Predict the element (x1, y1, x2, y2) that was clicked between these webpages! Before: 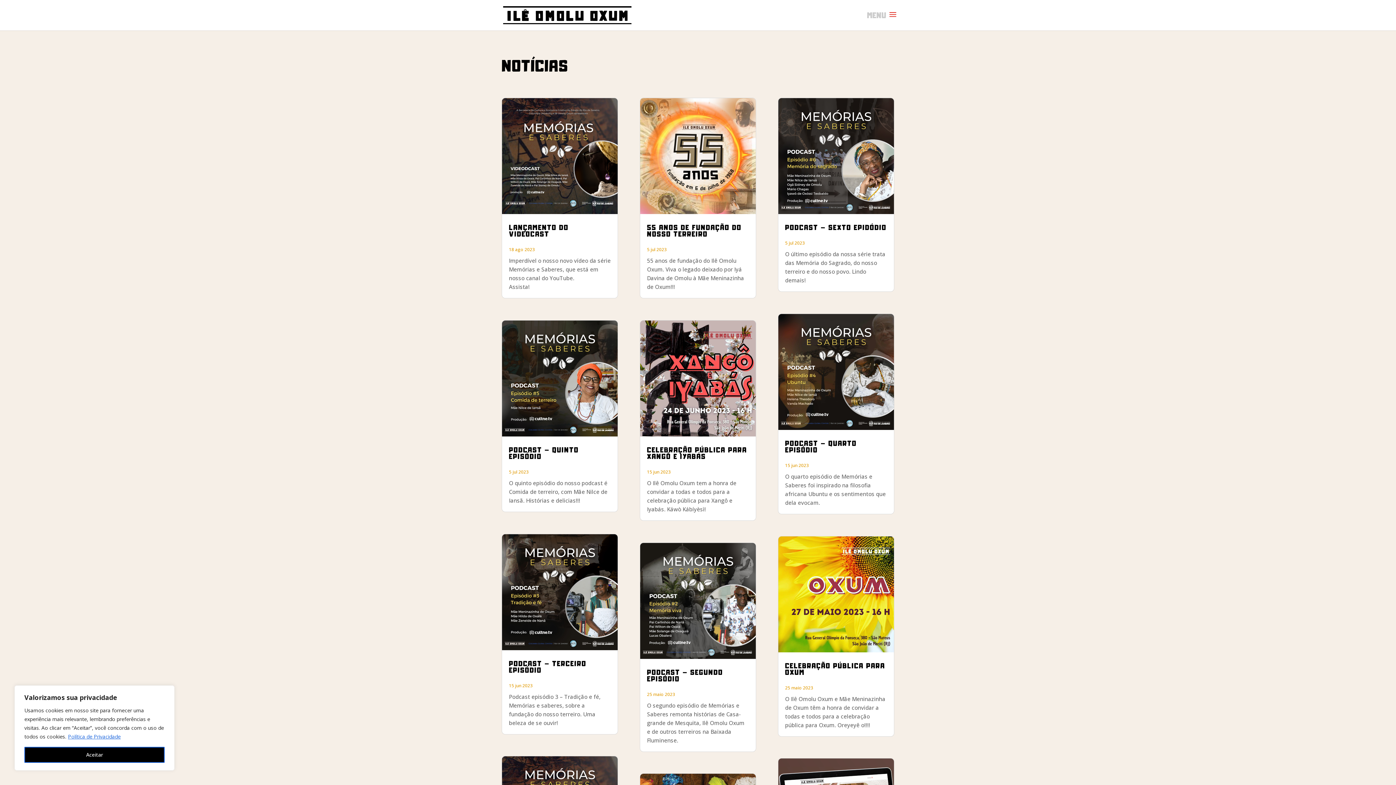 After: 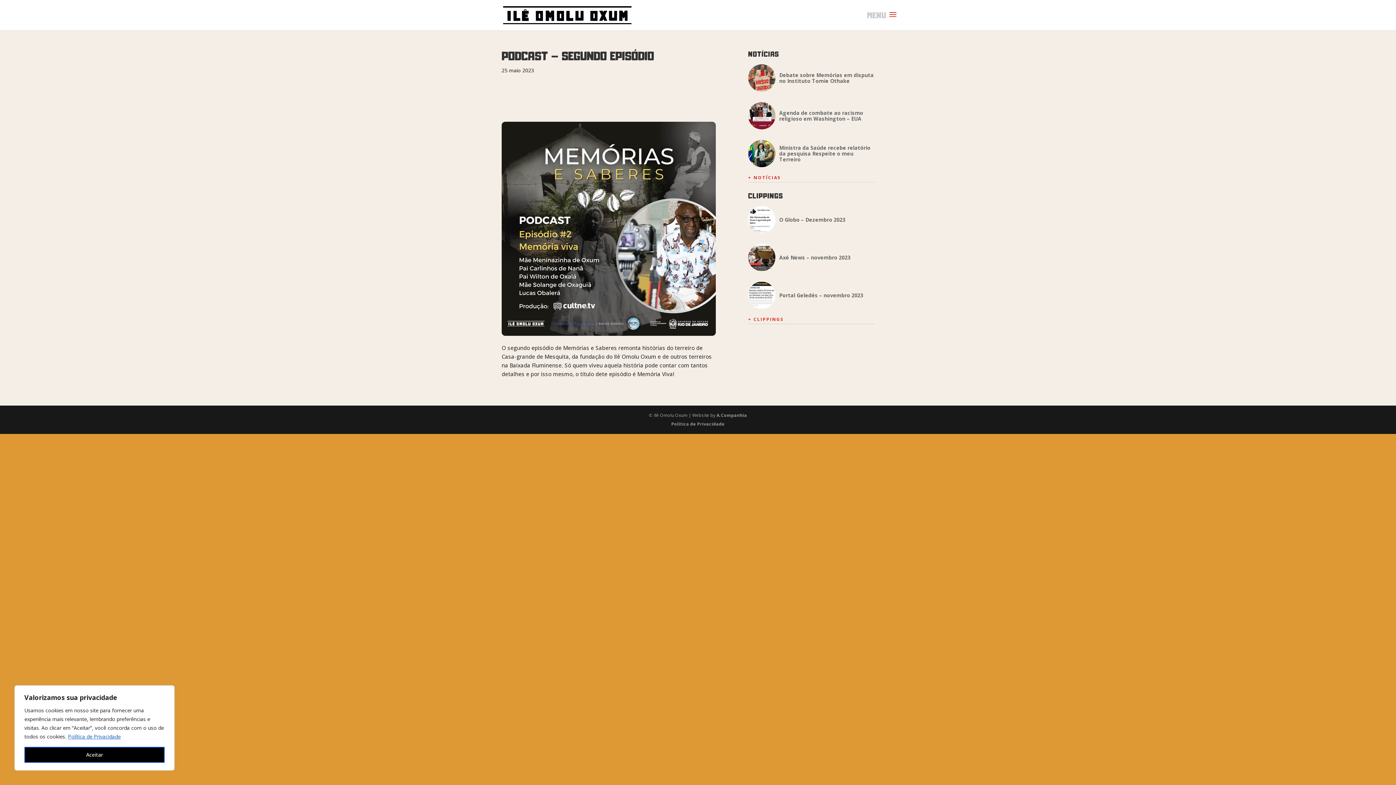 Action: bbox: (647, 670, 723, 683) label: PODCAST – SEGUNDO EPISÓDIO